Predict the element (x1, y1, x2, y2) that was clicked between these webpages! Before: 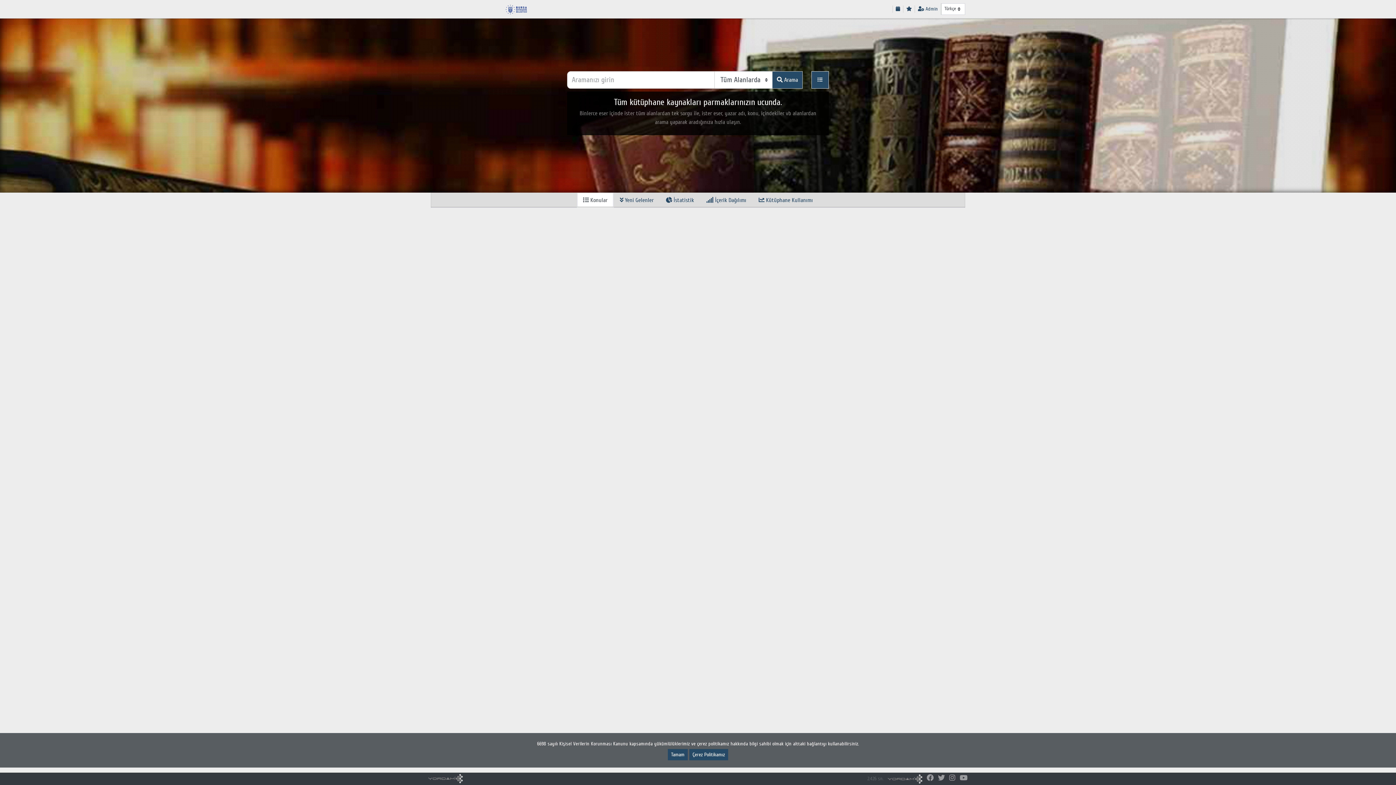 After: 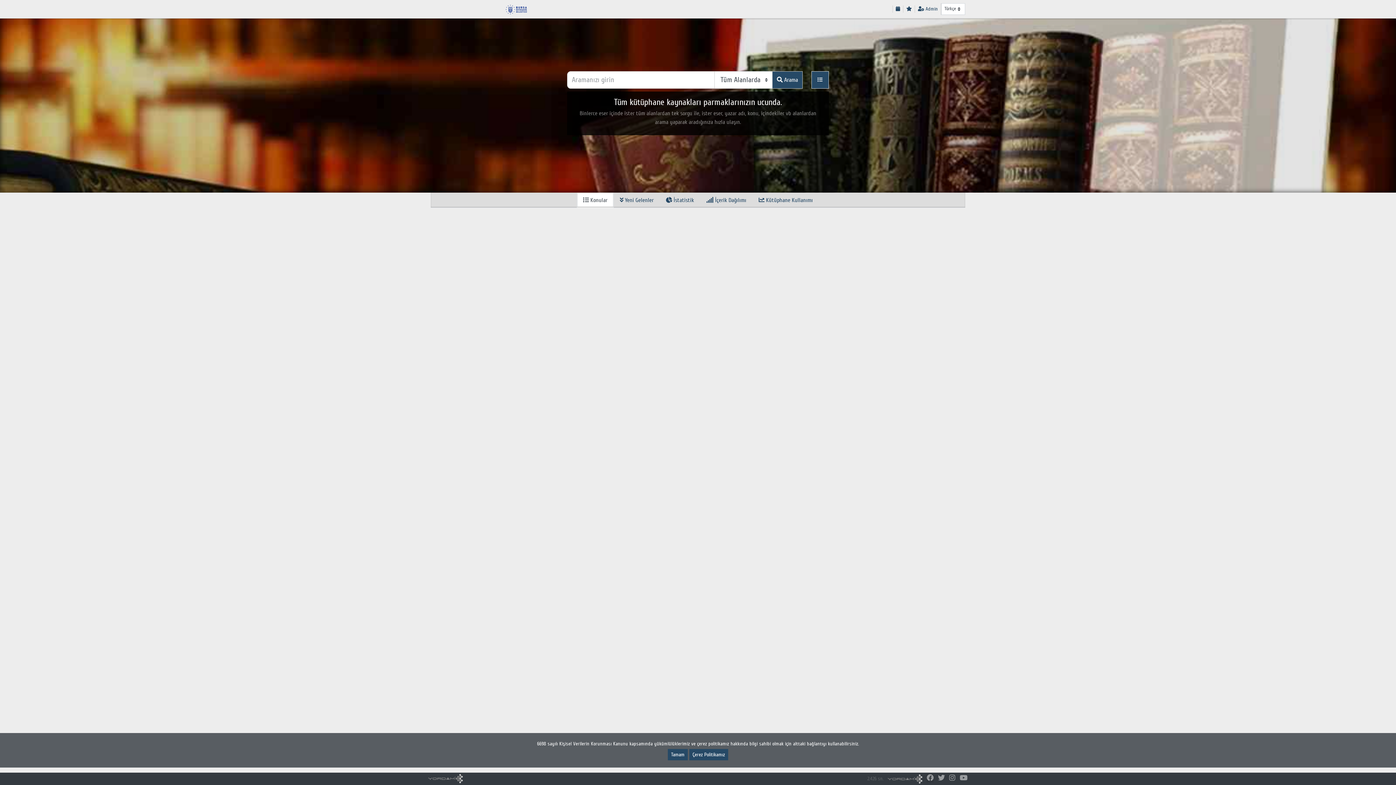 Action: bbox: (926, 774, 933, 782)